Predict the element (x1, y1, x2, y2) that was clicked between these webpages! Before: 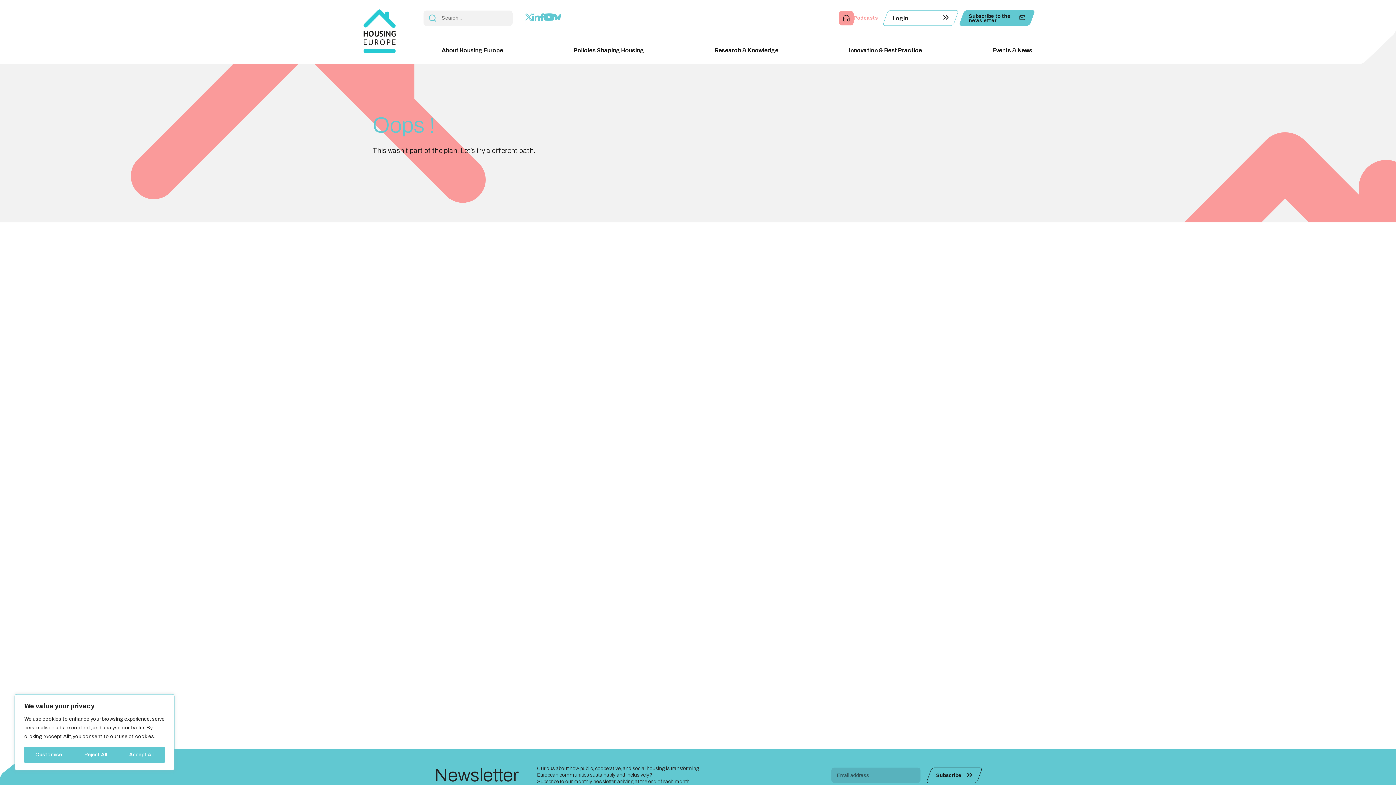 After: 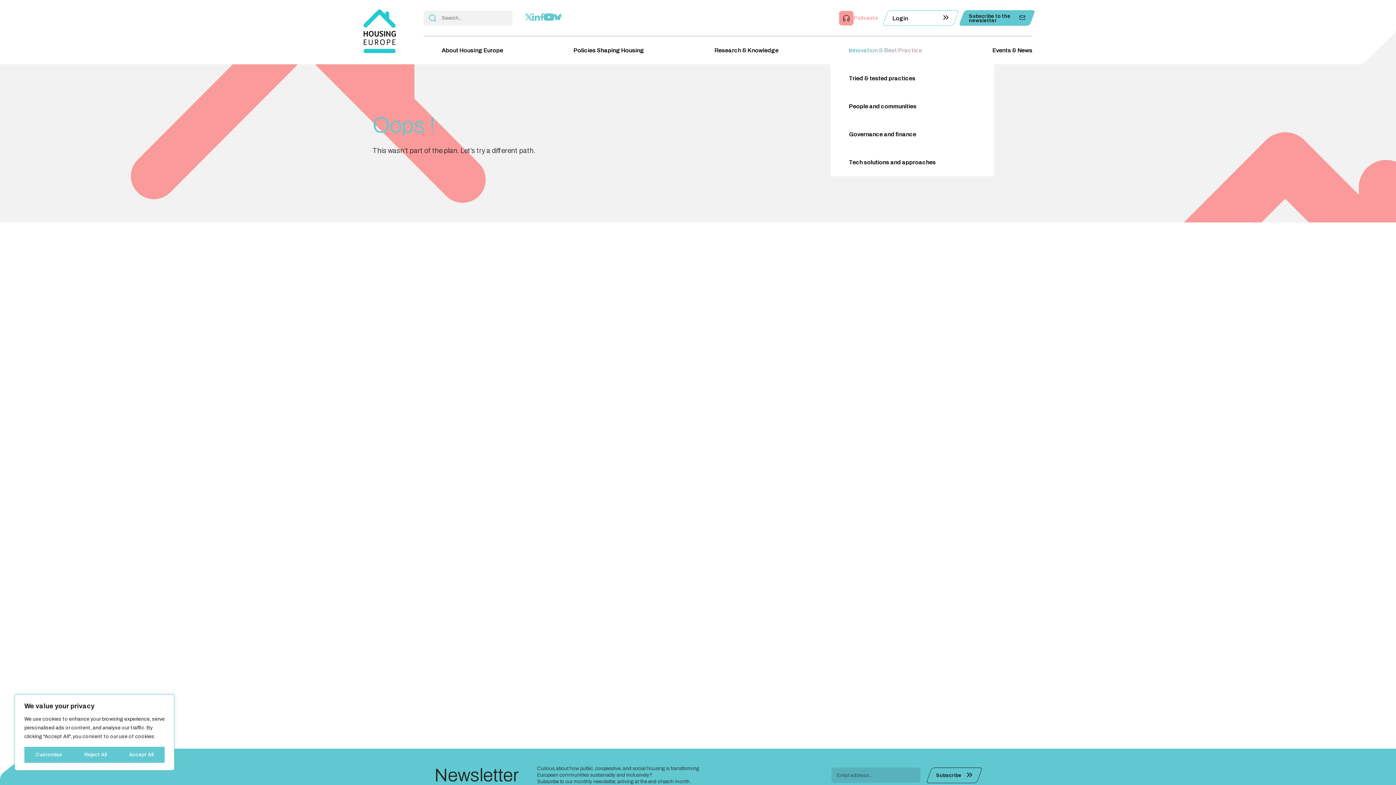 Action: label: Innovation & Best Practice bbox: (849, 36, 922, 64)